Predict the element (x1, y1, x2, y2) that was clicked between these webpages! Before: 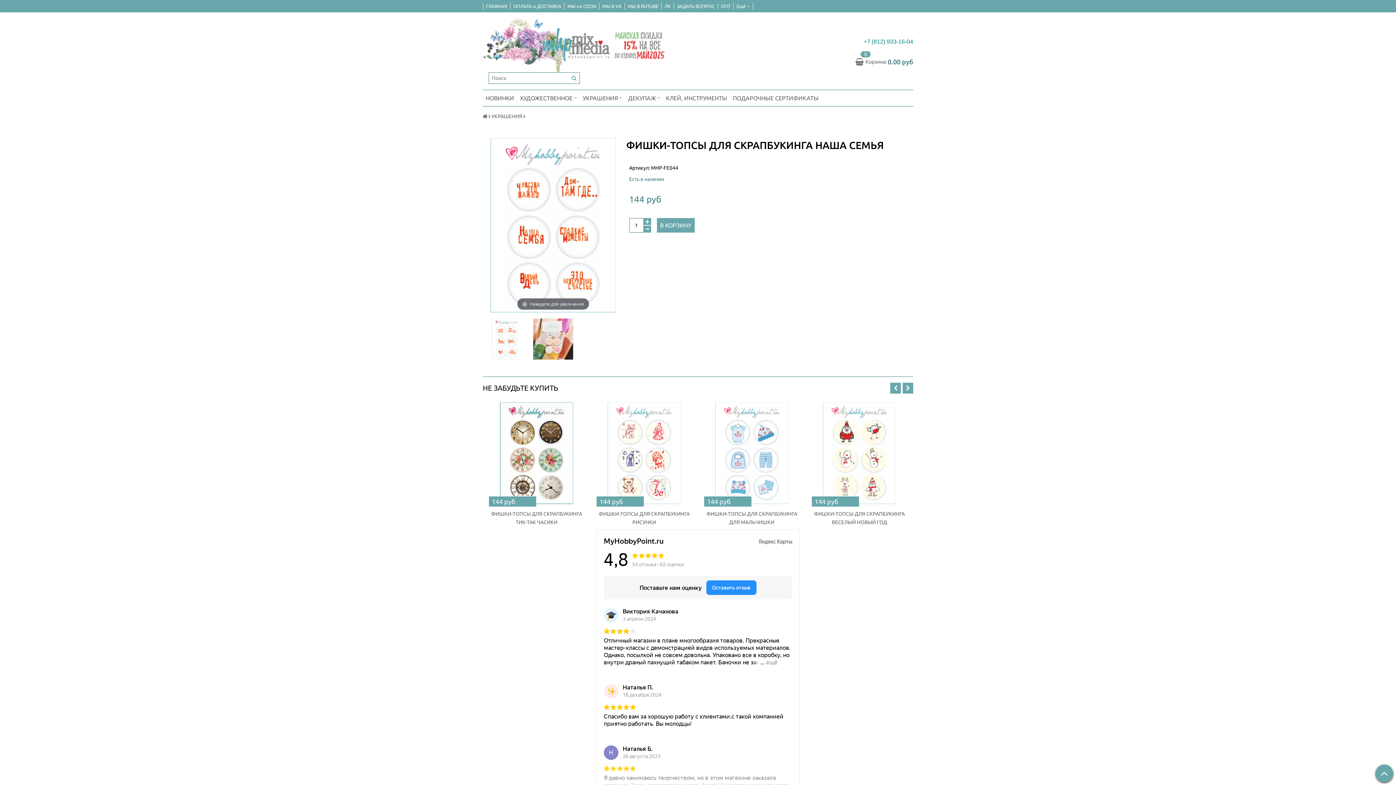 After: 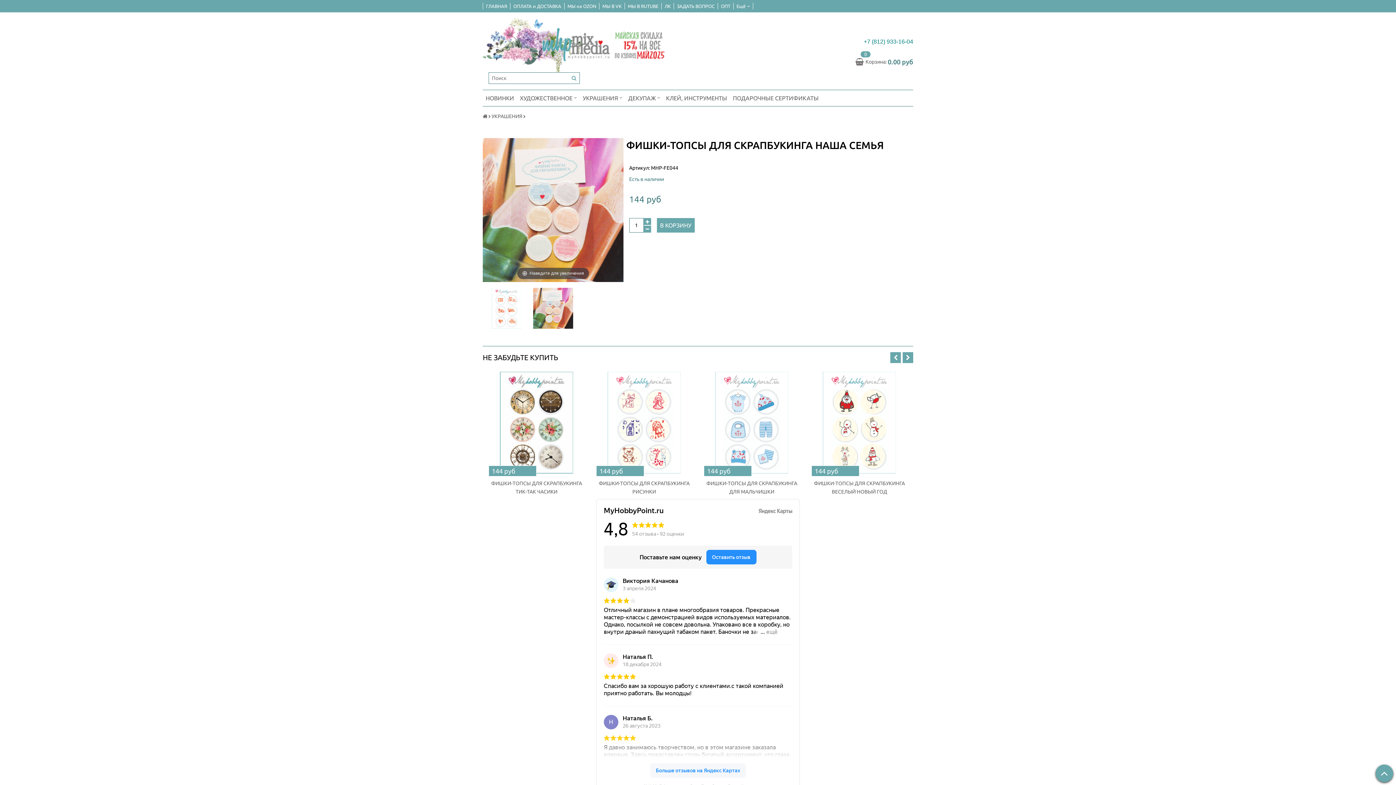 Action: bbox: (532, 318, 573, 359)